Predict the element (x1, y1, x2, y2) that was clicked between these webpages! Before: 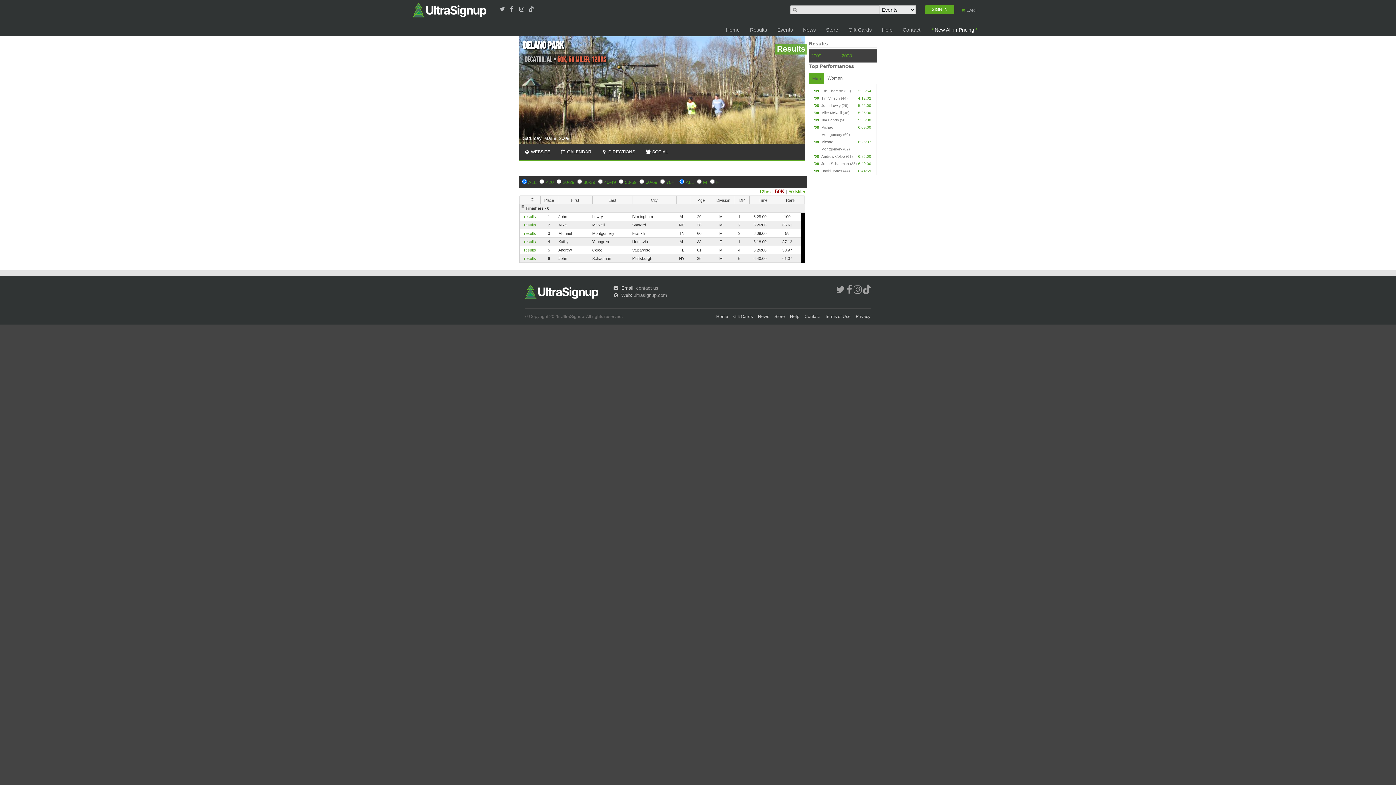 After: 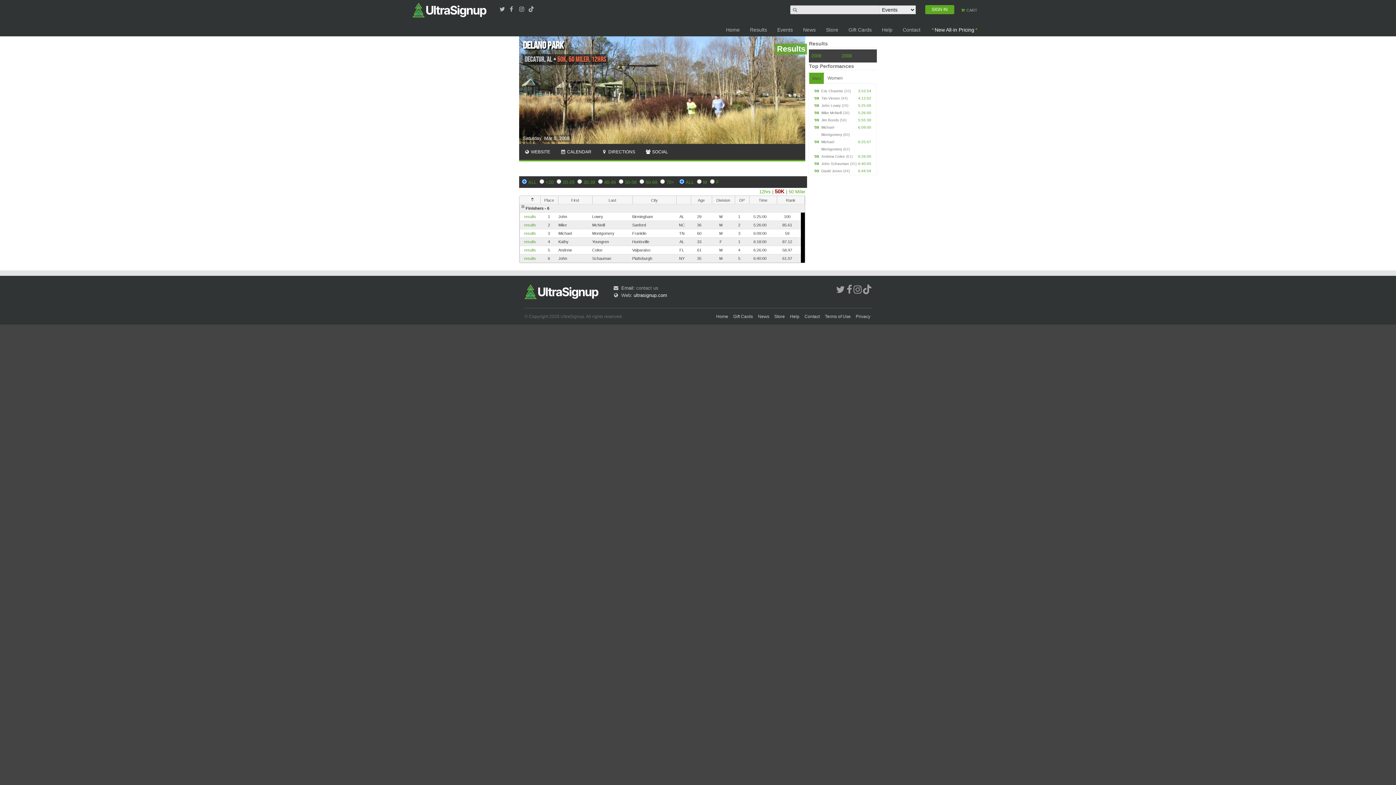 Action: label: ultrasignup.com bbox: (633, 292, 667, 298)